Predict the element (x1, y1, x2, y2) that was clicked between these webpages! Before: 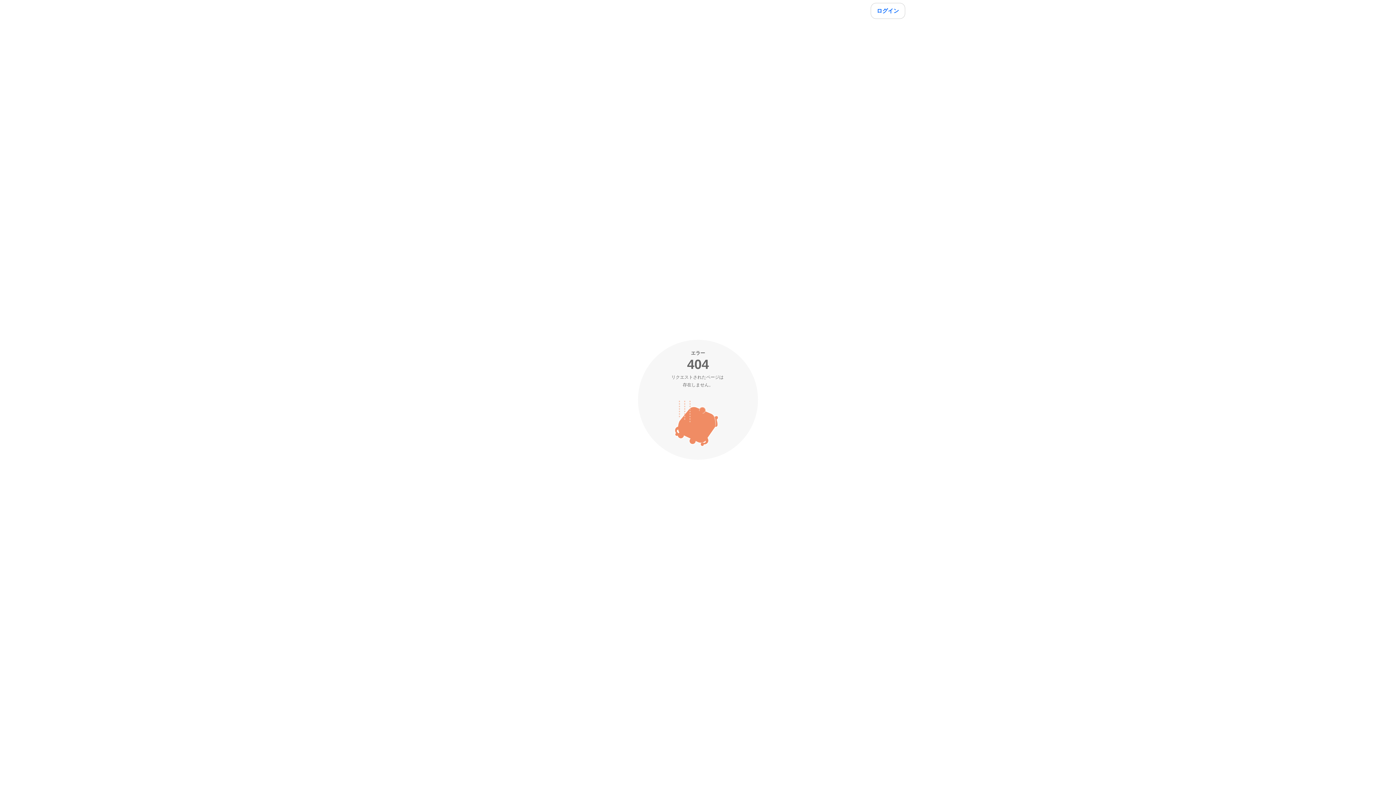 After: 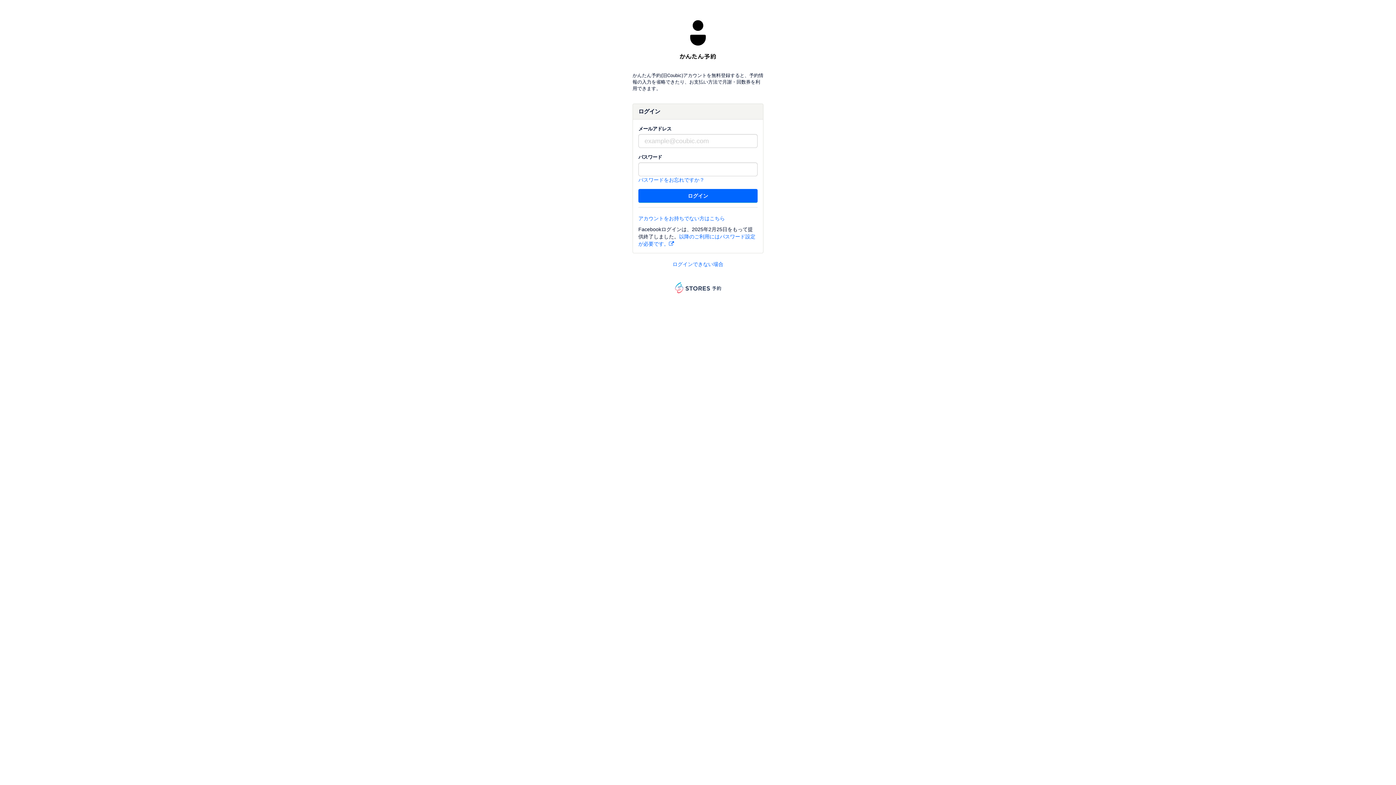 Action: bbox: (870, 2, 905, 18) label: ログイン